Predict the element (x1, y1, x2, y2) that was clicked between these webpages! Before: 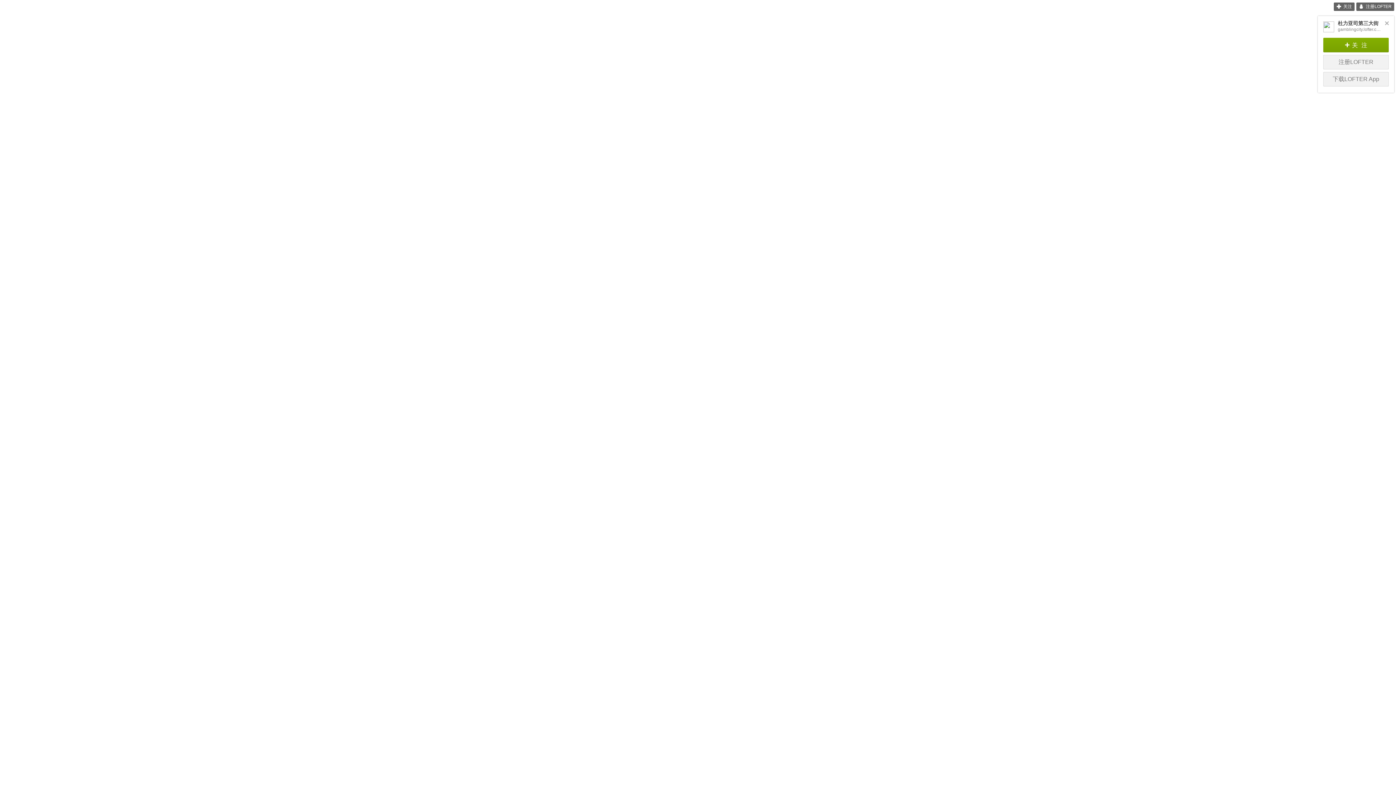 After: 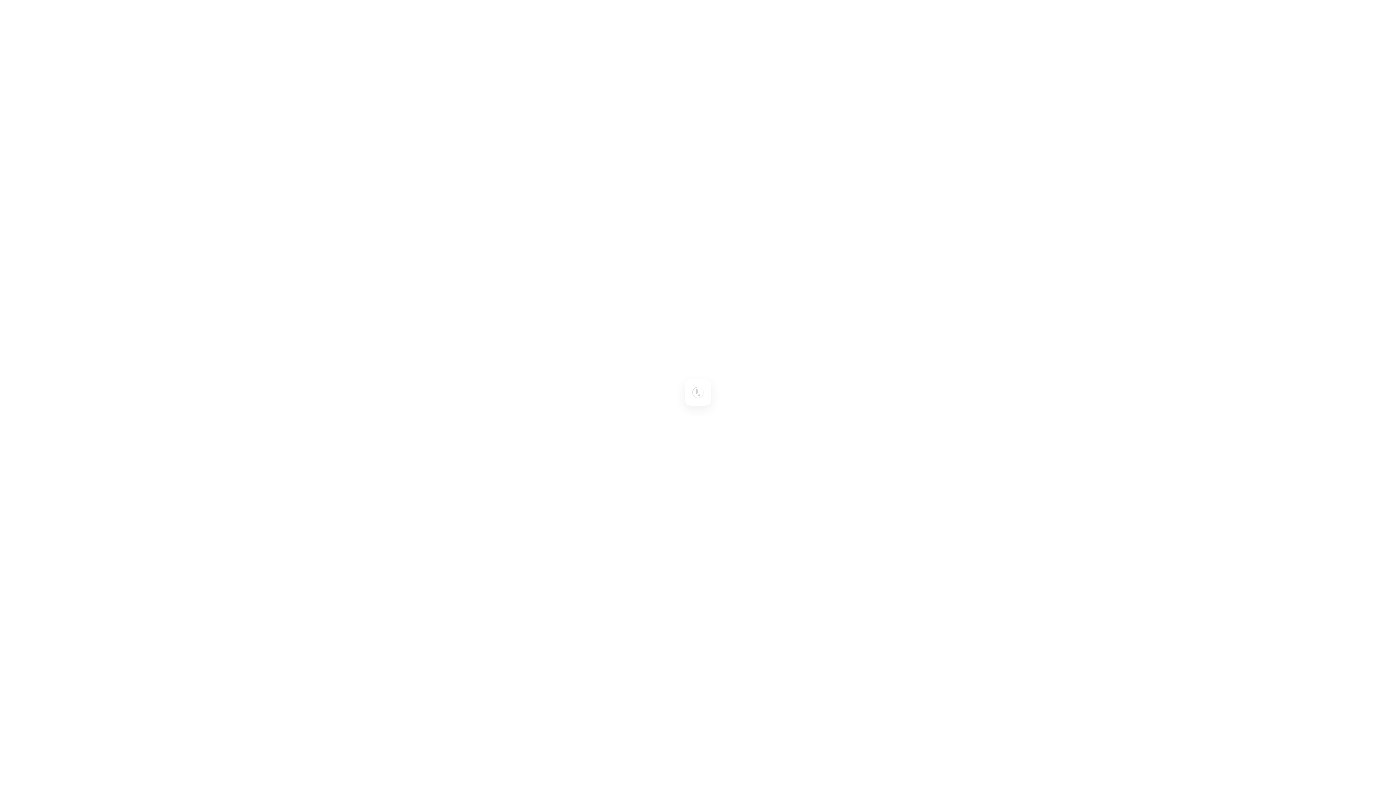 Action: label: 注册LOFTER bbox: (1356, 2, 1394, 10)